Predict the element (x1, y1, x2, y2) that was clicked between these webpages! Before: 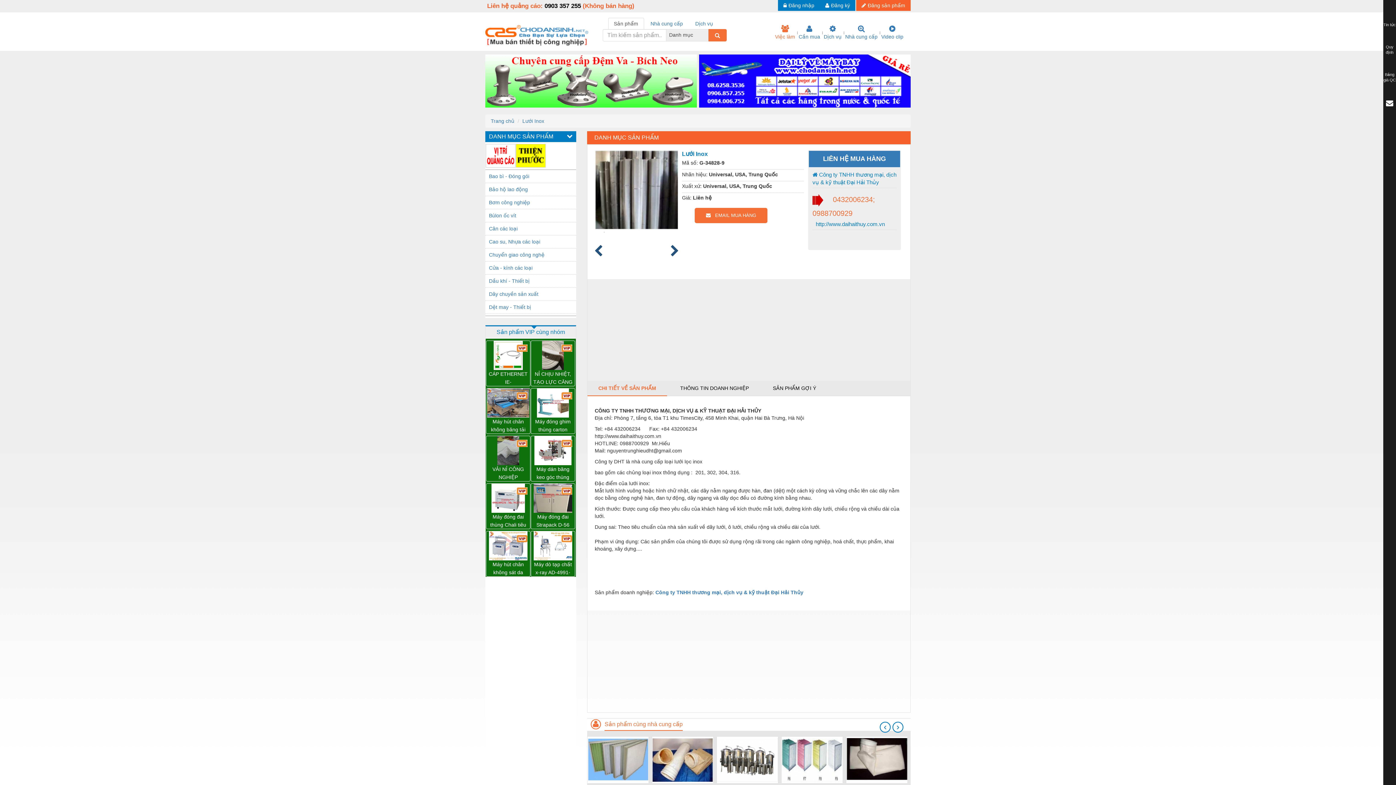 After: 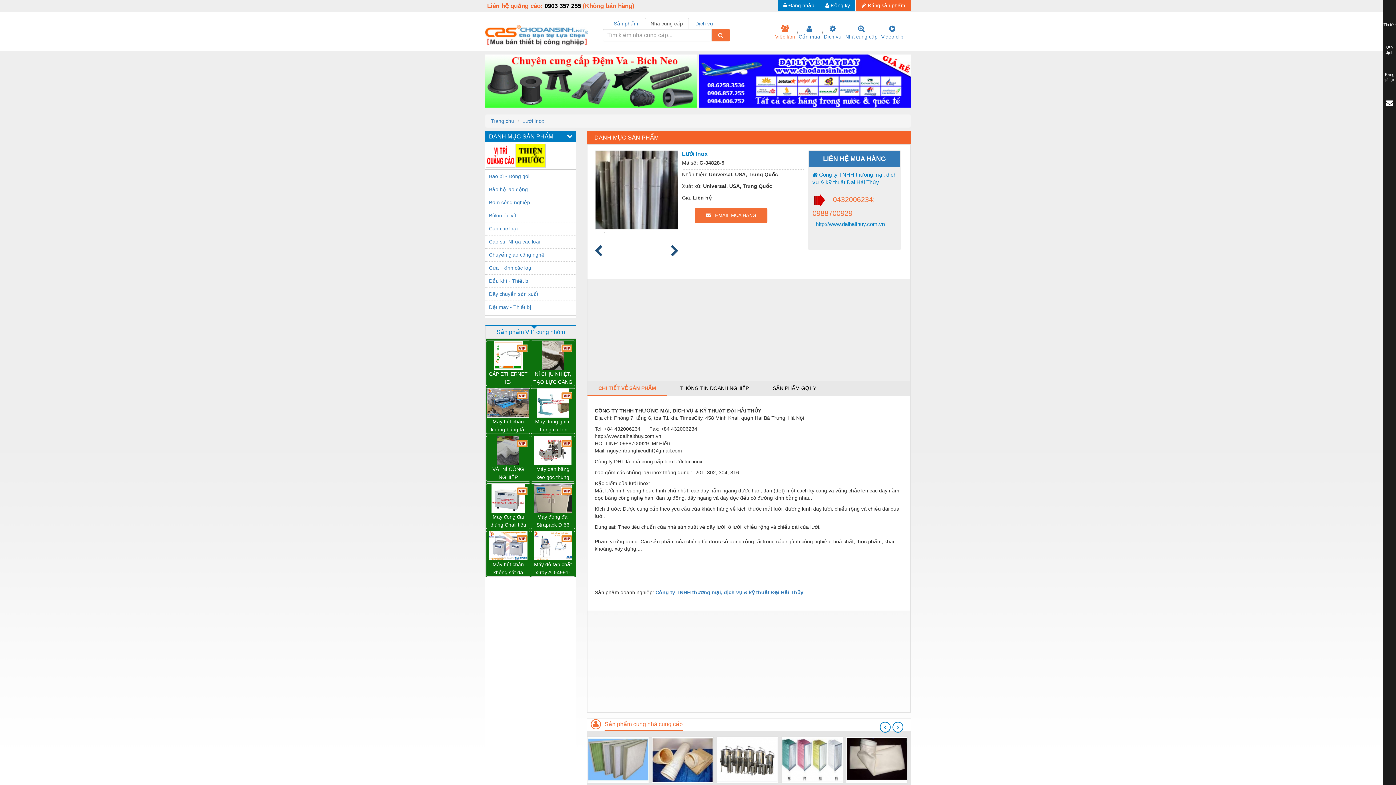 Action: bbox: (644, 17, 688, 29) label: Nhà cung cấp